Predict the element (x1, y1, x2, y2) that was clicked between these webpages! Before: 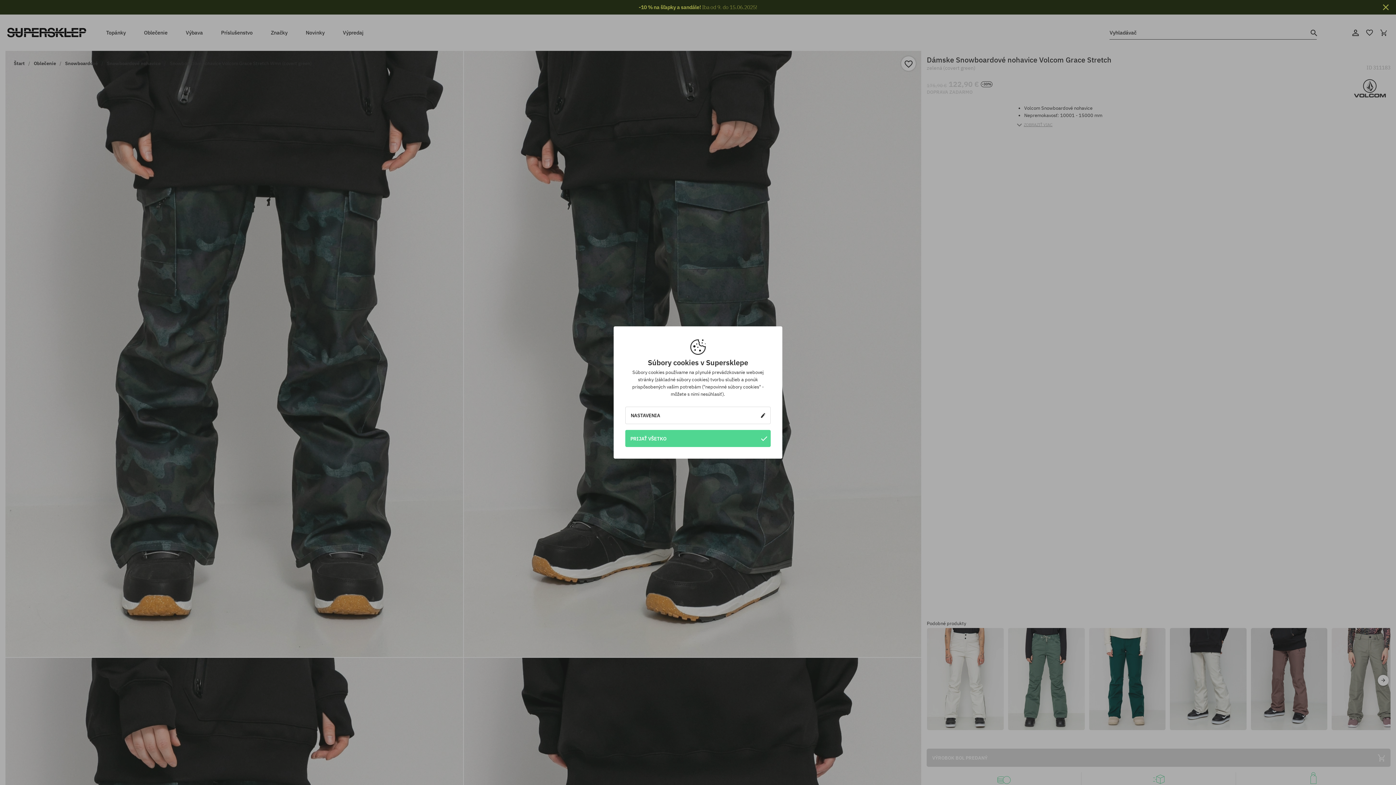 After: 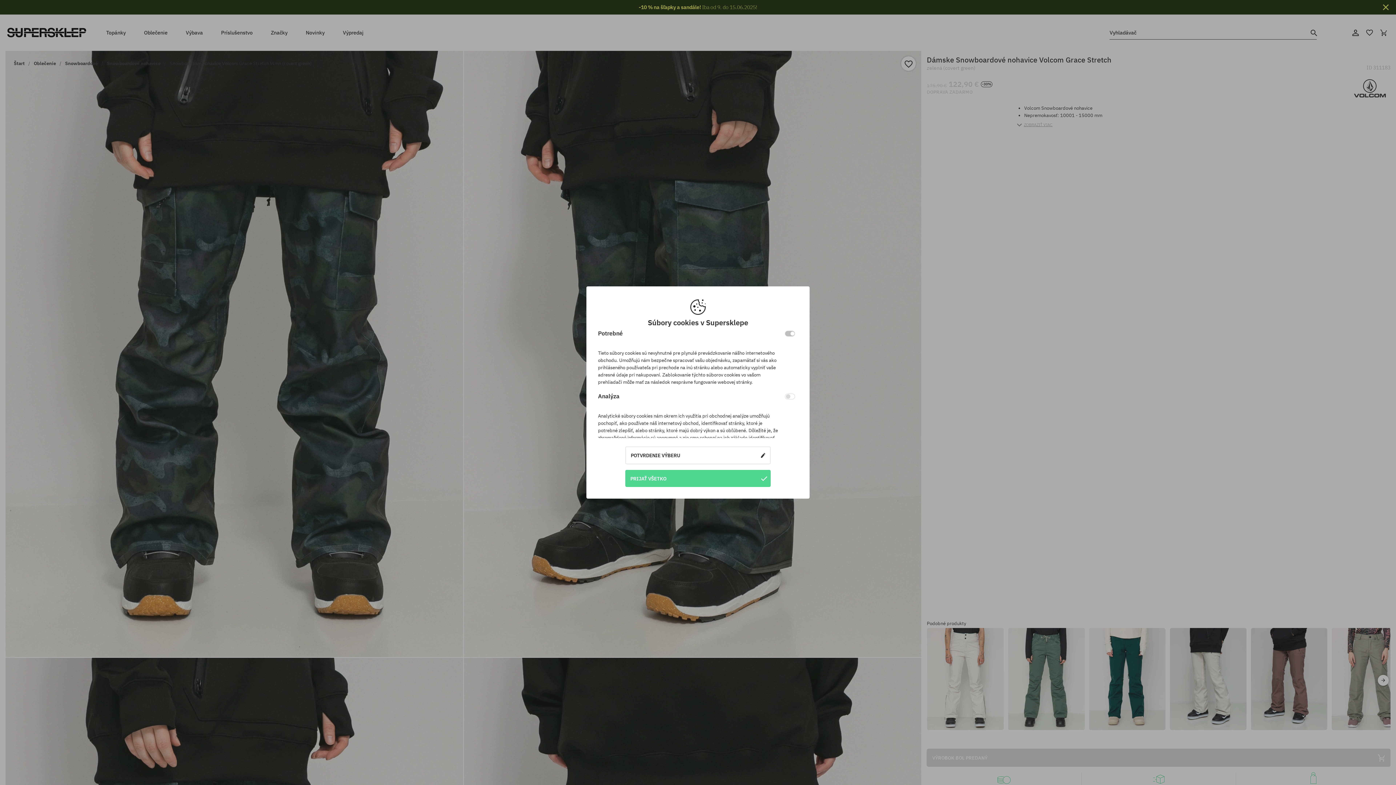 Action: label: NASTAVENIA bbox: (625, 407, 770, 424)